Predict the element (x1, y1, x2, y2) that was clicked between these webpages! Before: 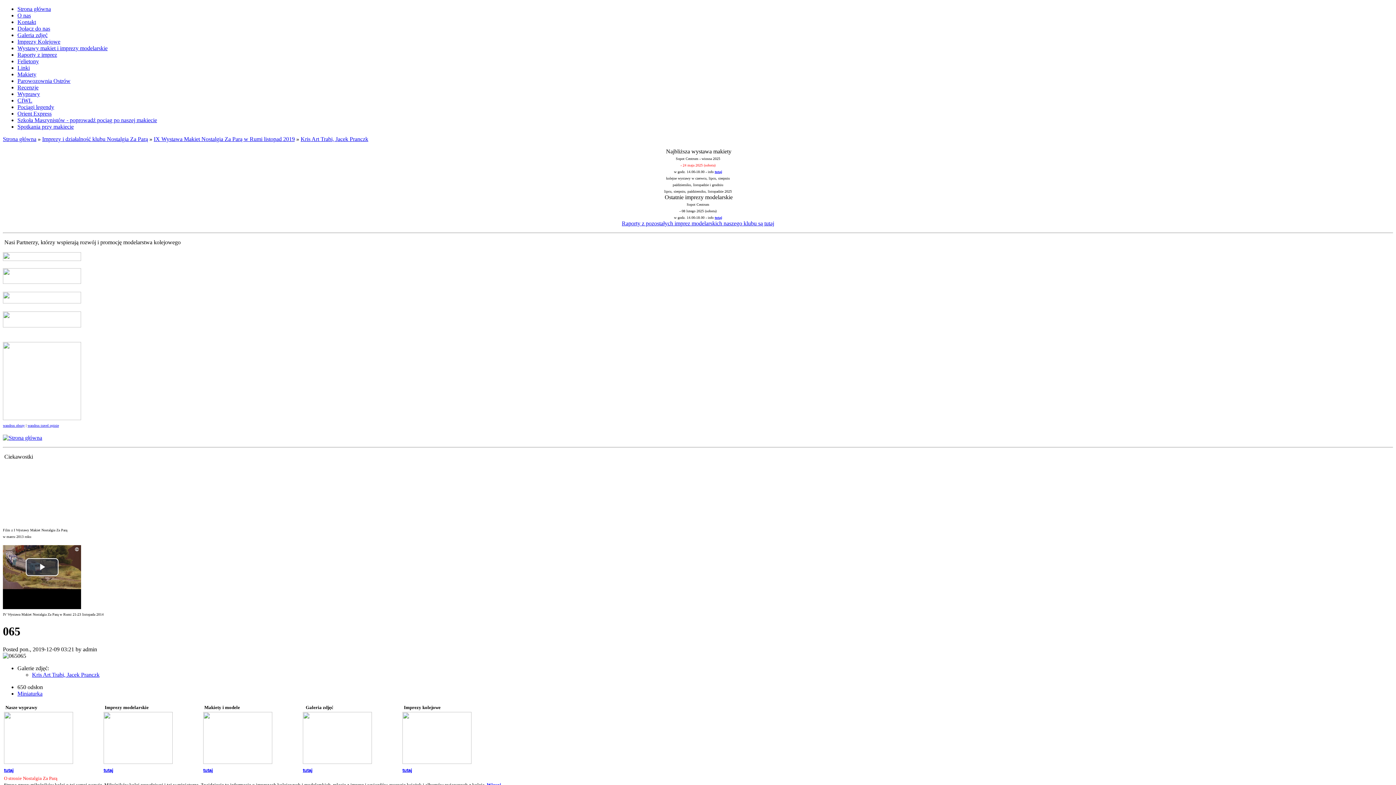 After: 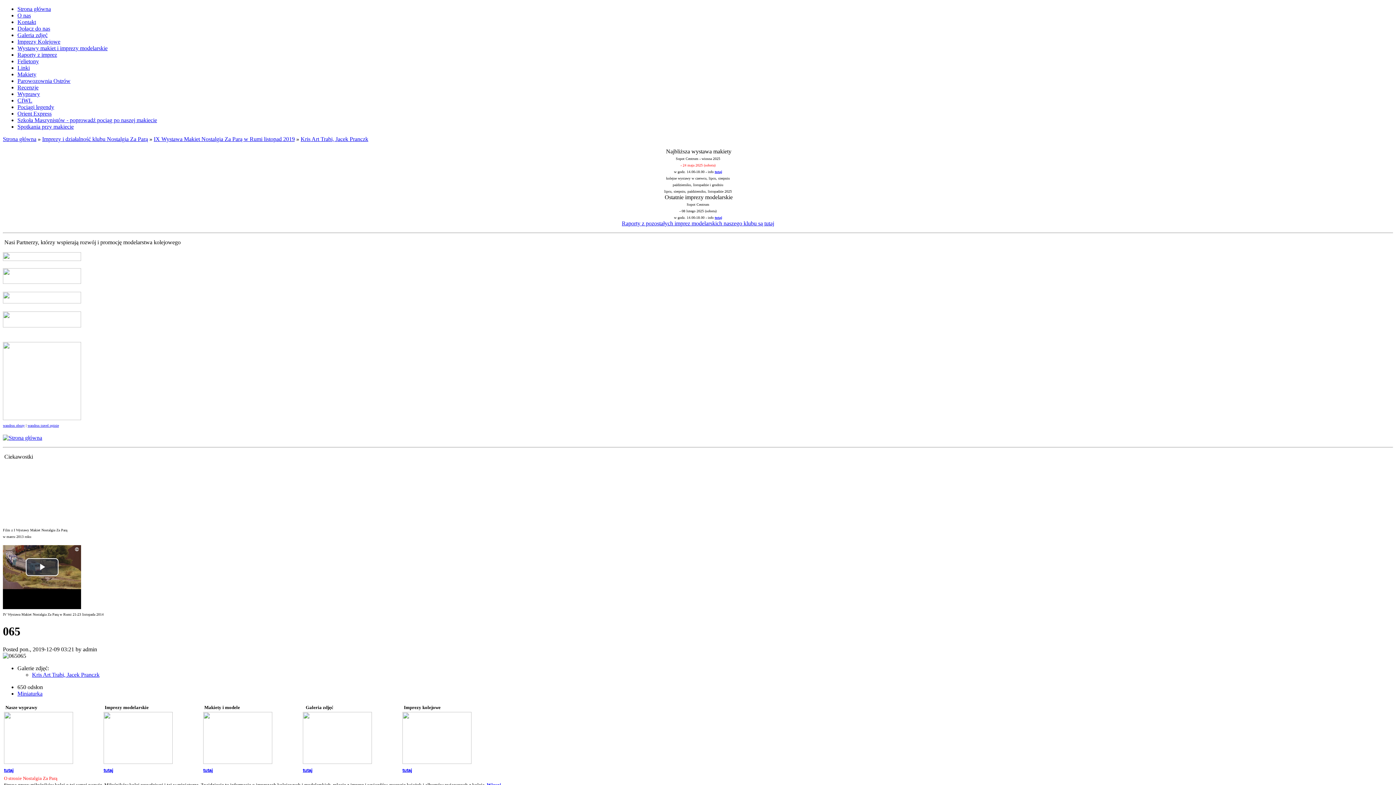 Action: bbox: (2, 415, 81, 421)